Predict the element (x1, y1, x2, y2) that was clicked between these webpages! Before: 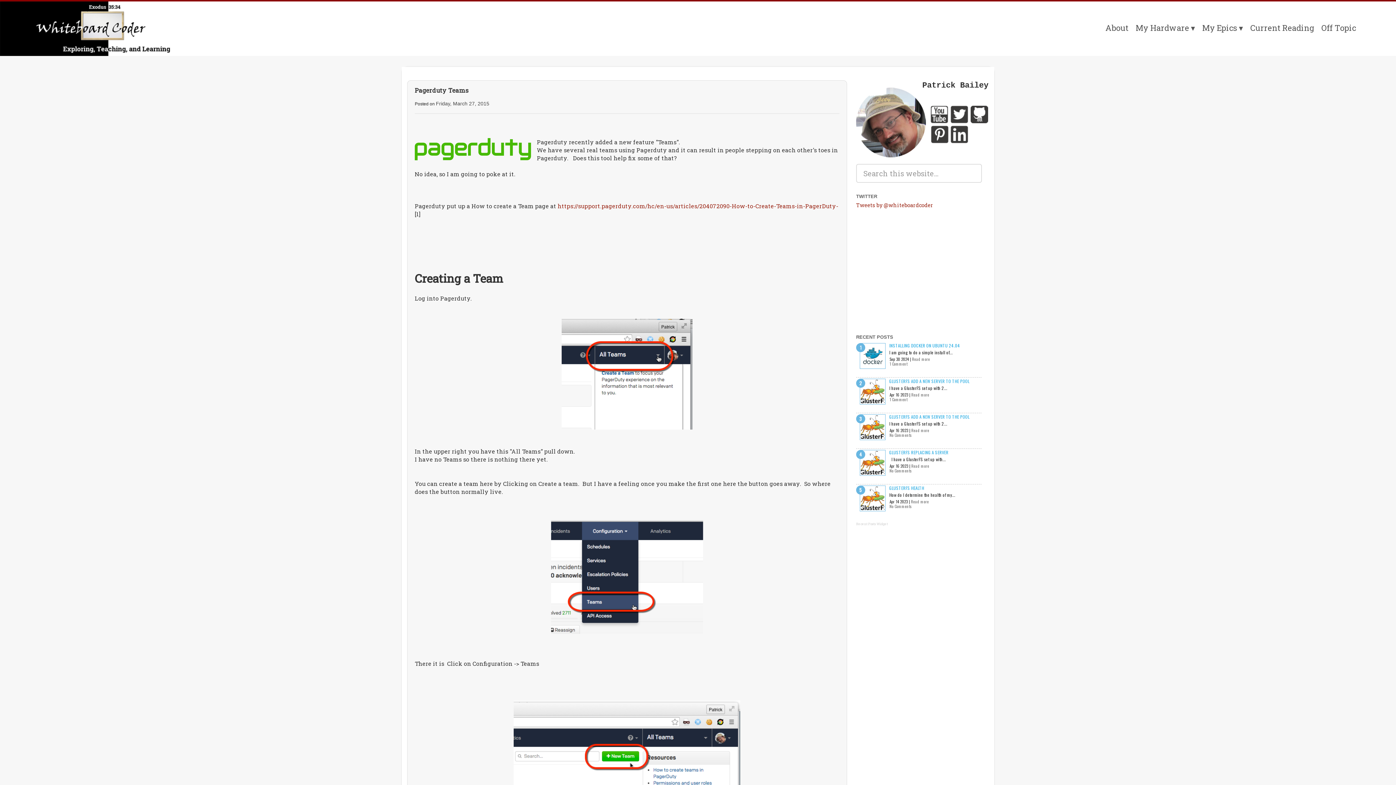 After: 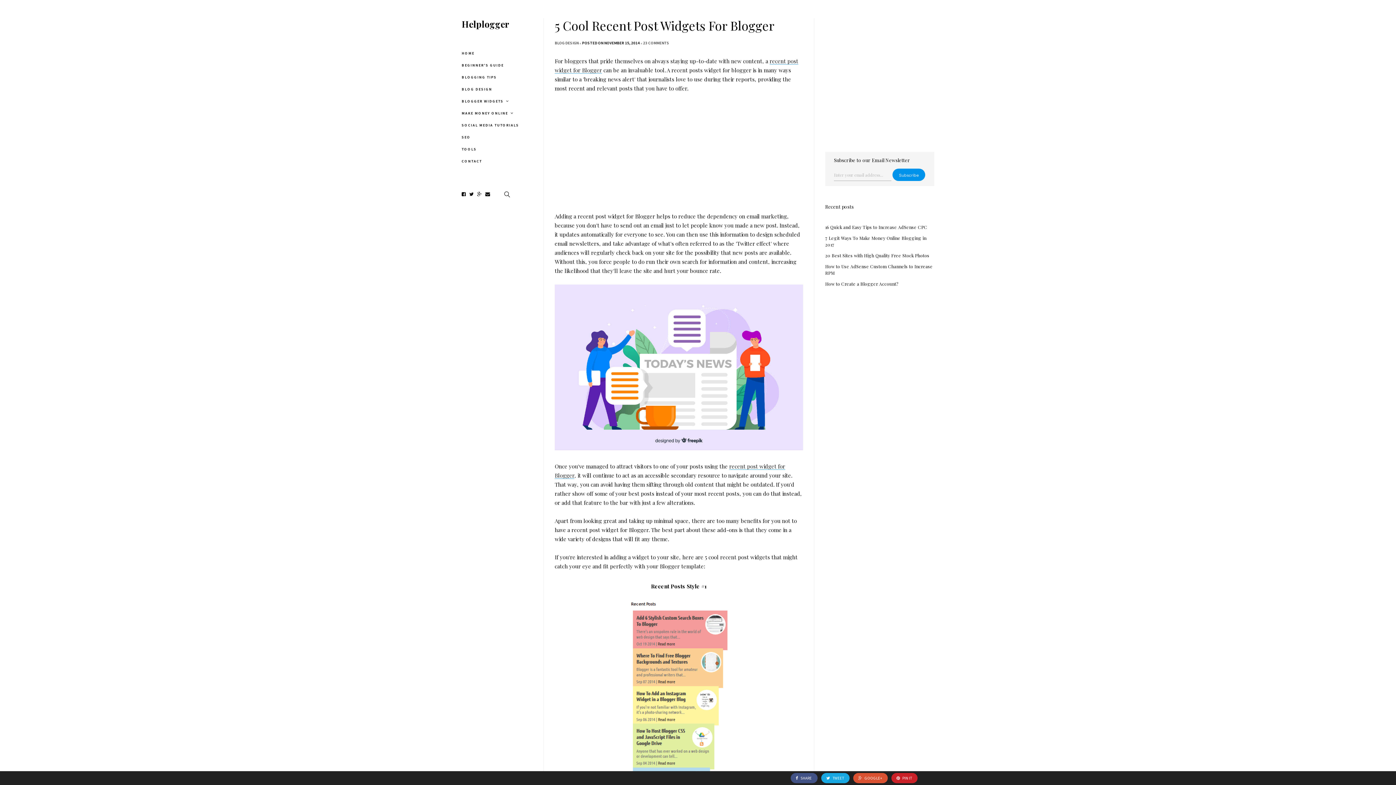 Action: bbox: (856, 522, 888, 526) label: Recent Posts Widget